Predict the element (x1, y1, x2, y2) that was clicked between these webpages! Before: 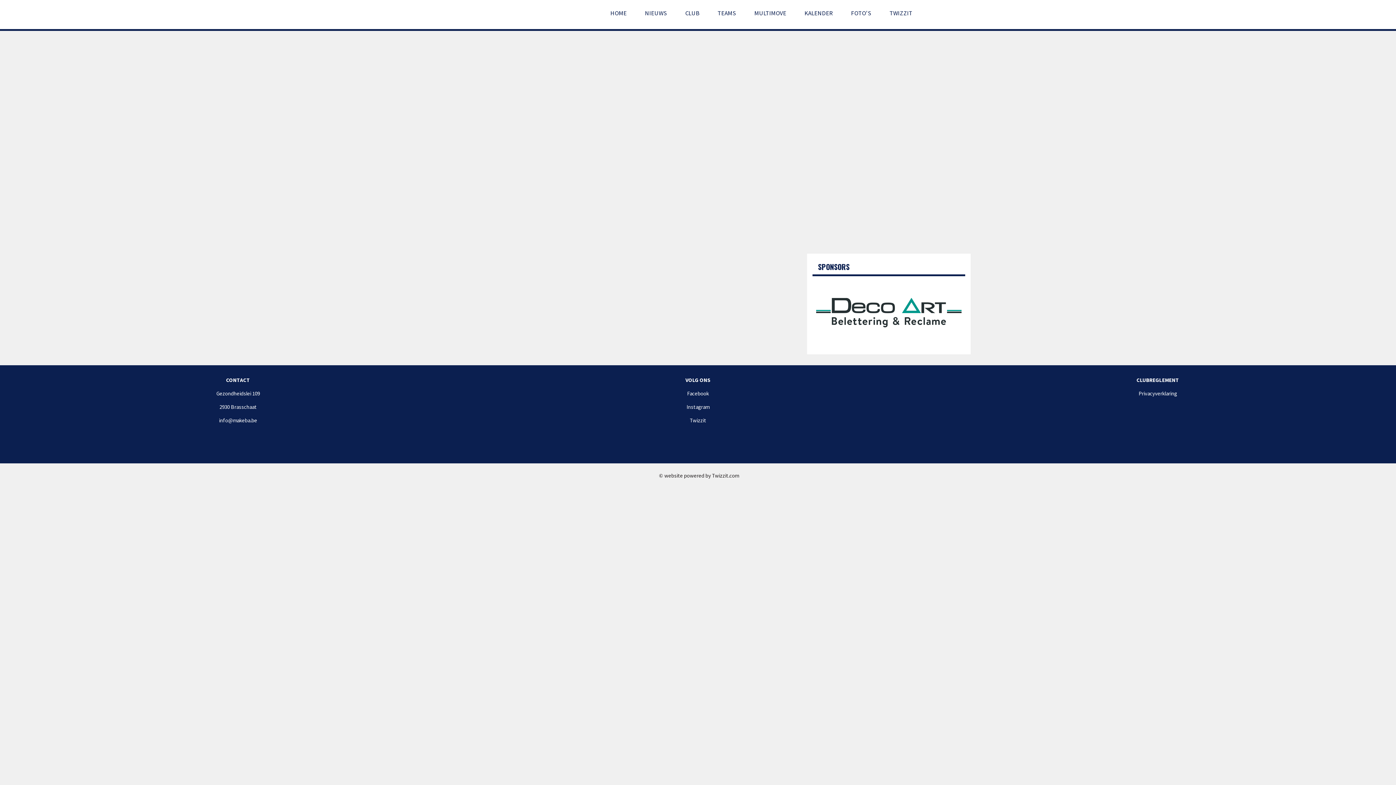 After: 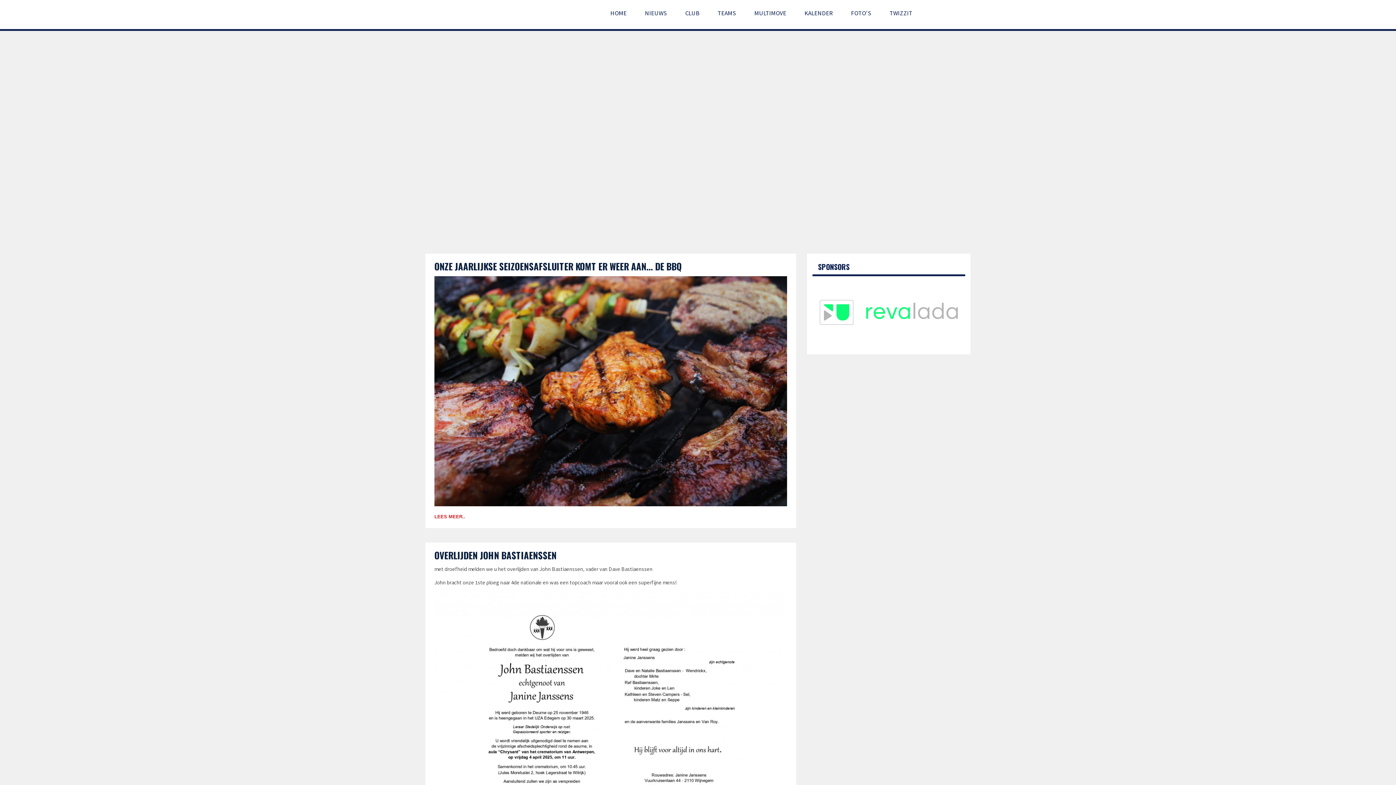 Action: bbox: (645, 9, 667, 17) label: NIEUWS